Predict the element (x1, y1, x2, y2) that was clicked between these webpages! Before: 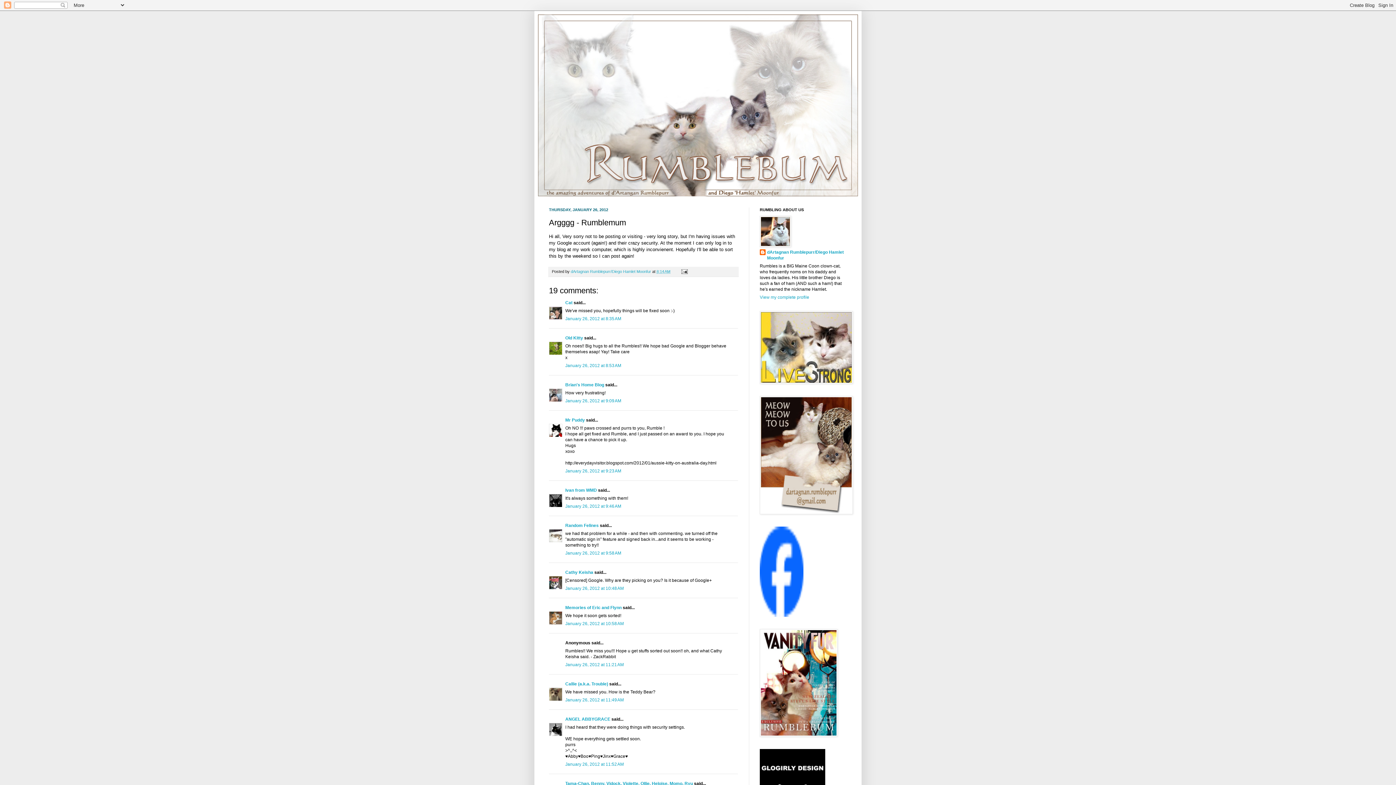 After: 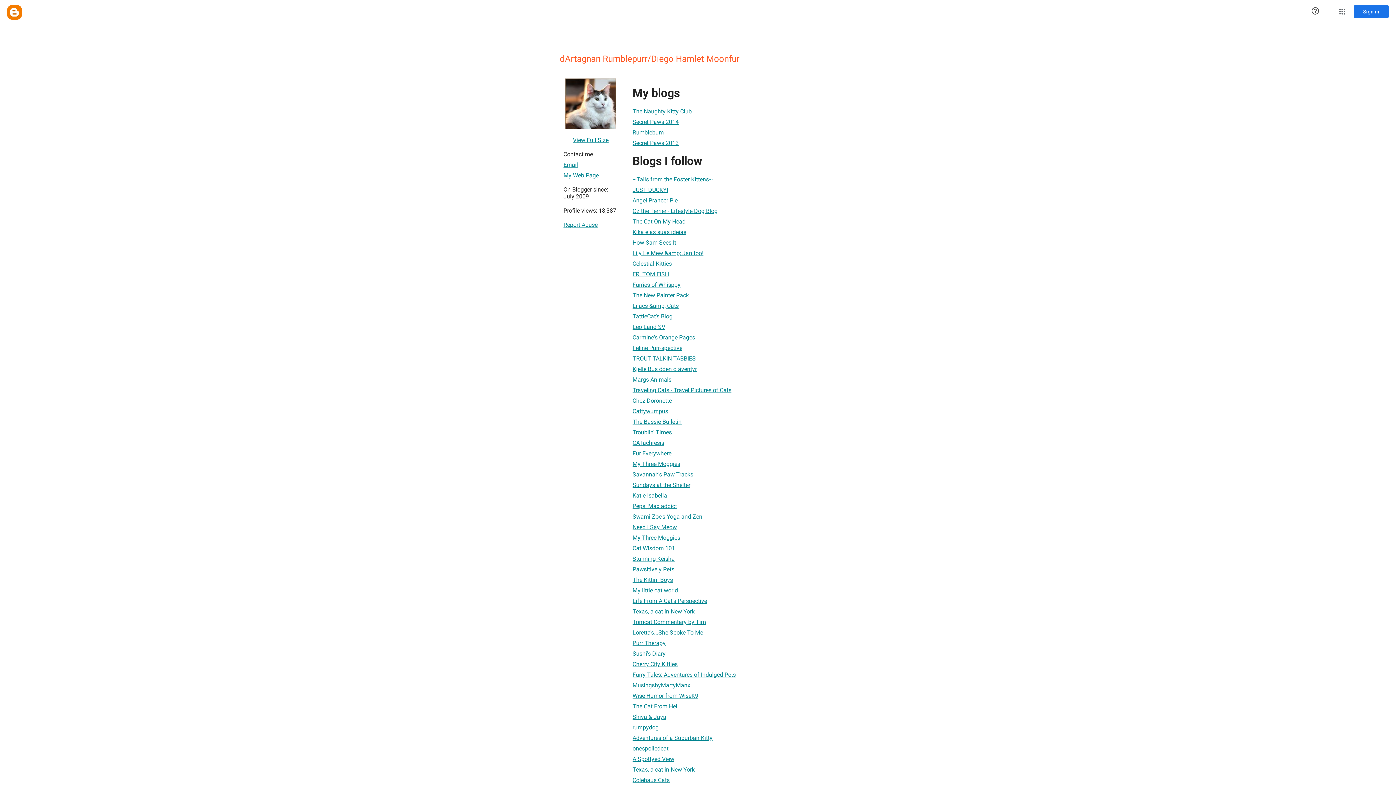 Action: label: View my complete profile bbox: (760, 294, 809, 300)